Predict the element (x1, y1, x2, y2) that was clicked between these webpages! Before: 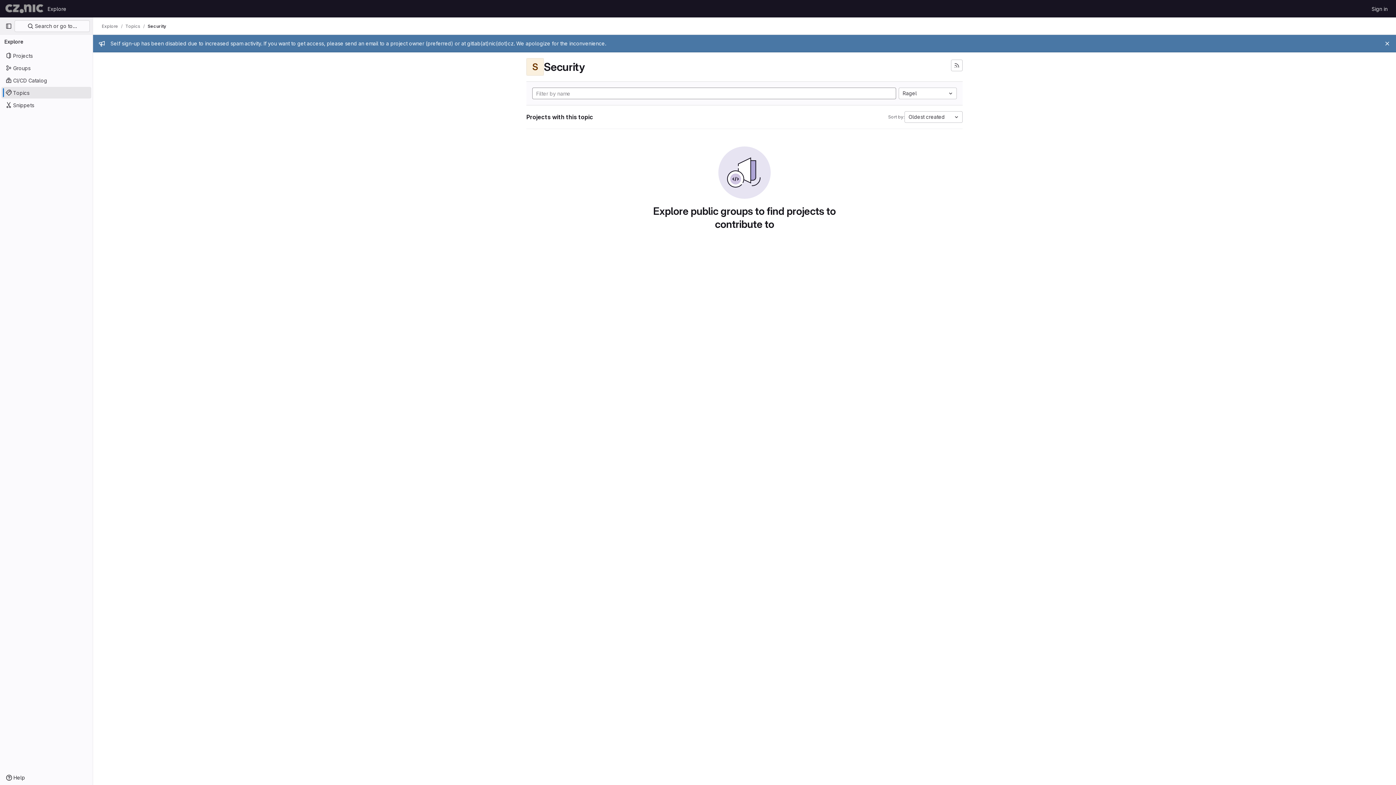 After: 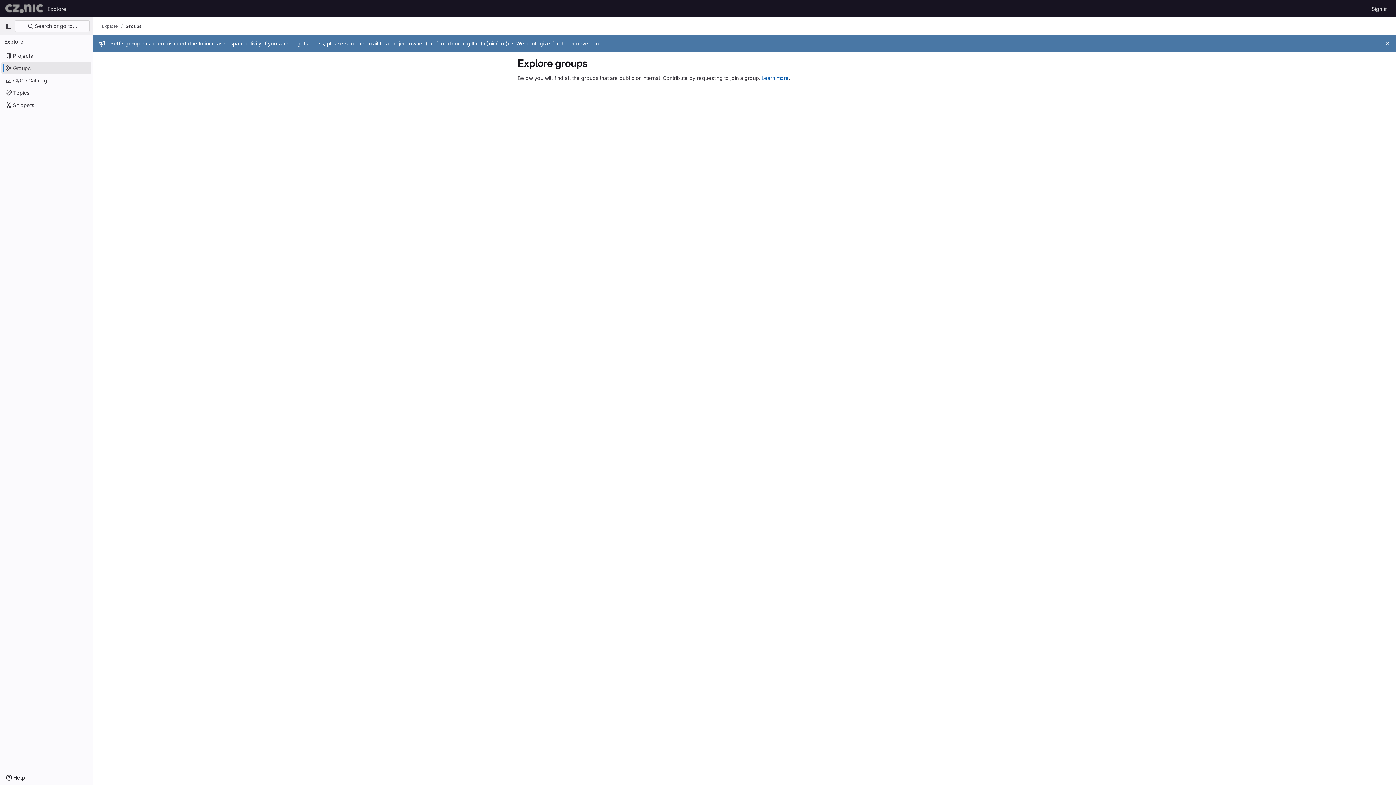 Action: bbox: (1, 62, 91, 73) label: Groups